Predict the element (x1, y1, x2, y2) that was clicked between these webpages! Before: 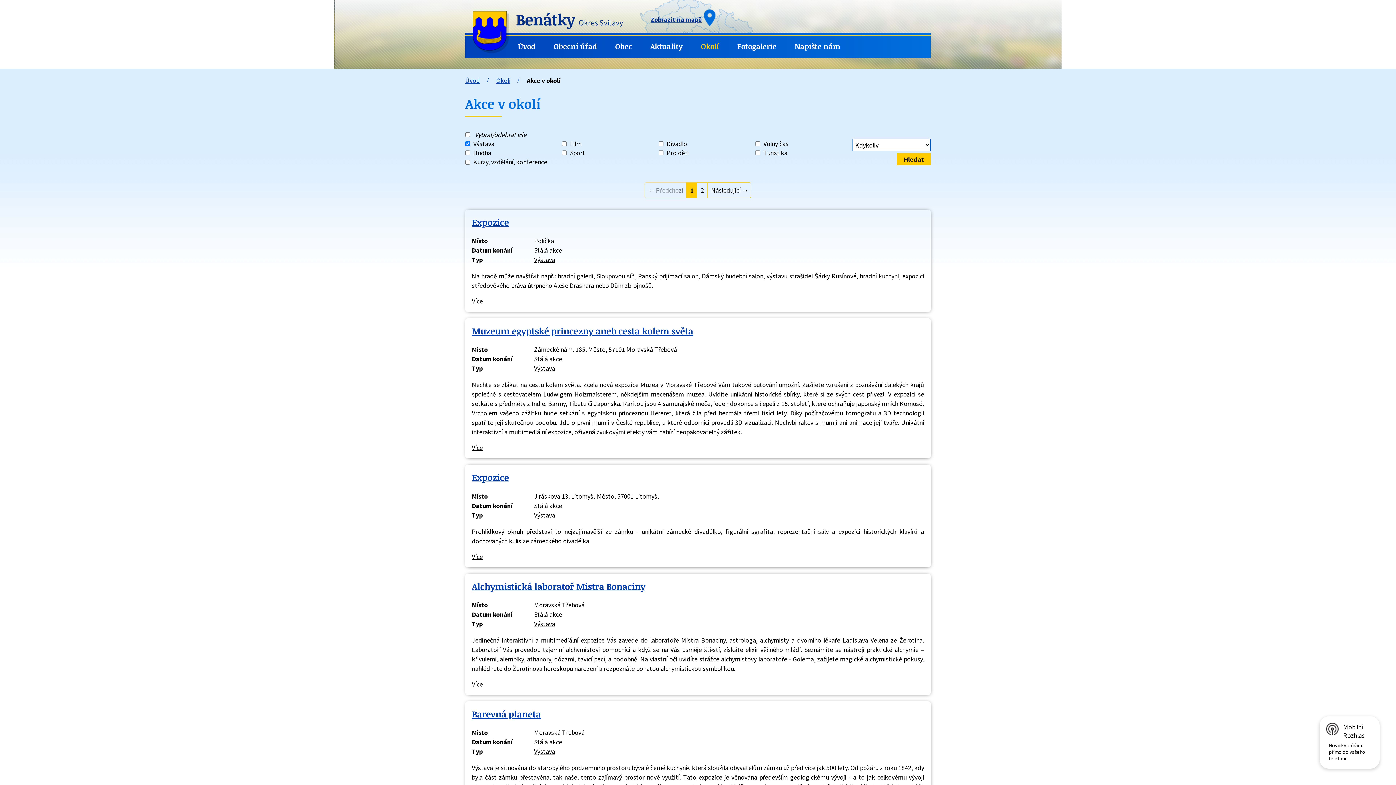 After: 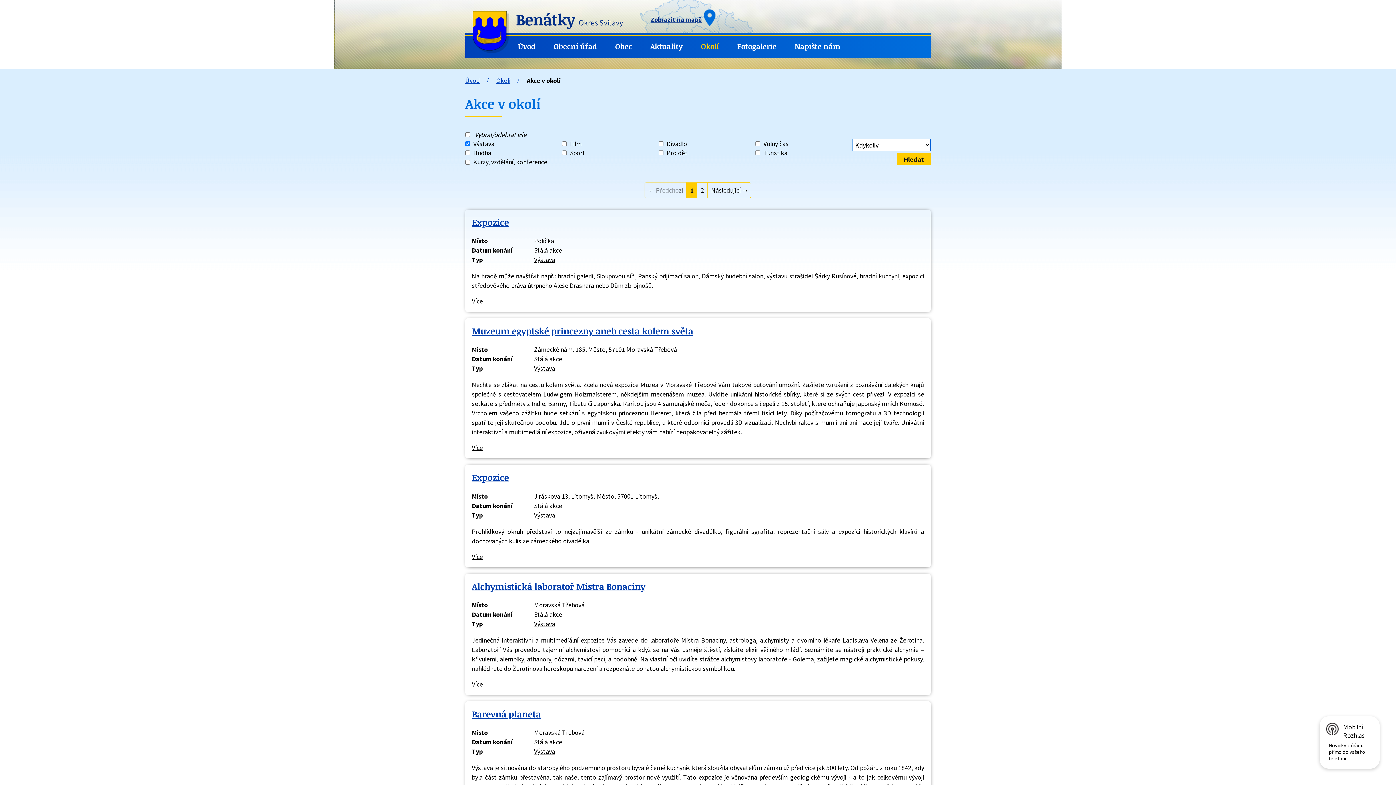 Action: label: Výstava bbox: (534, 619, 555, 628)